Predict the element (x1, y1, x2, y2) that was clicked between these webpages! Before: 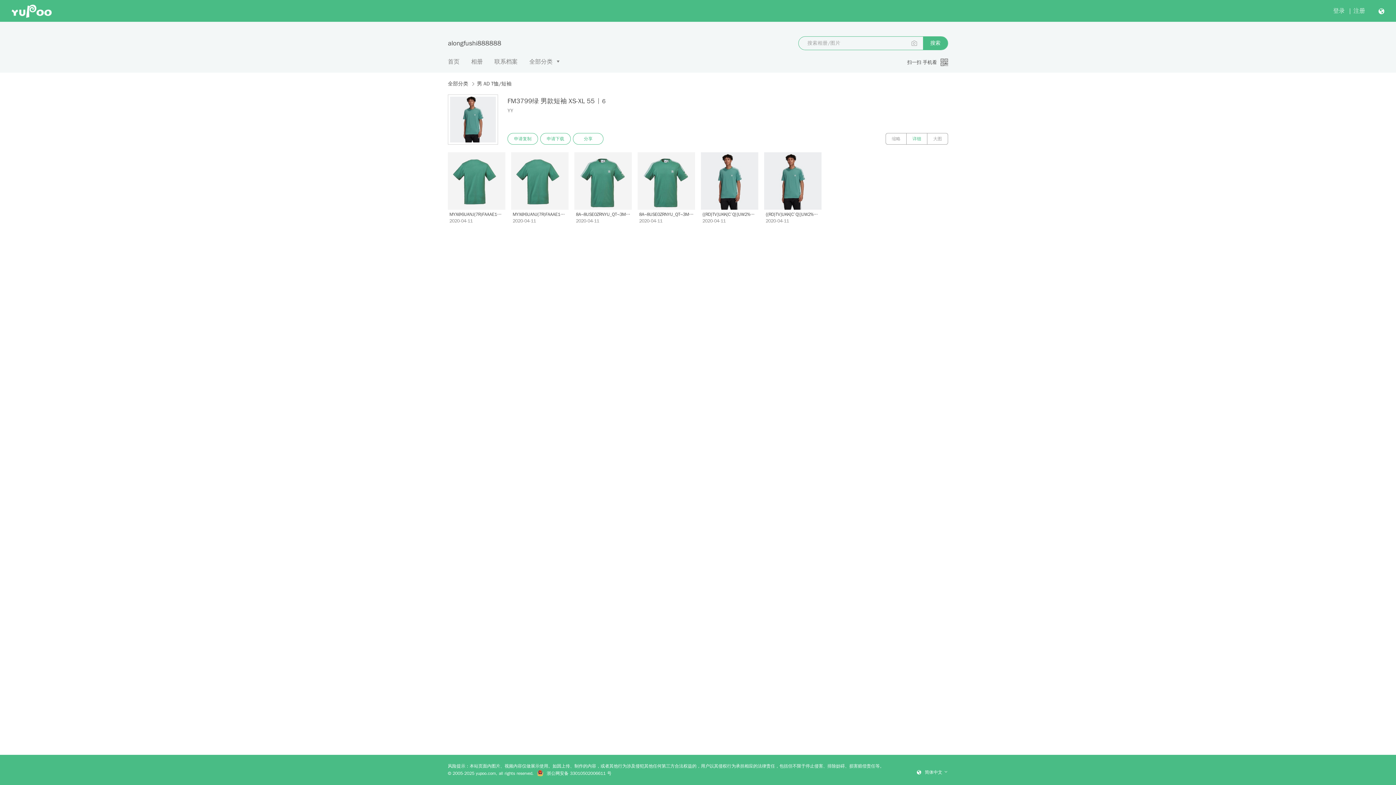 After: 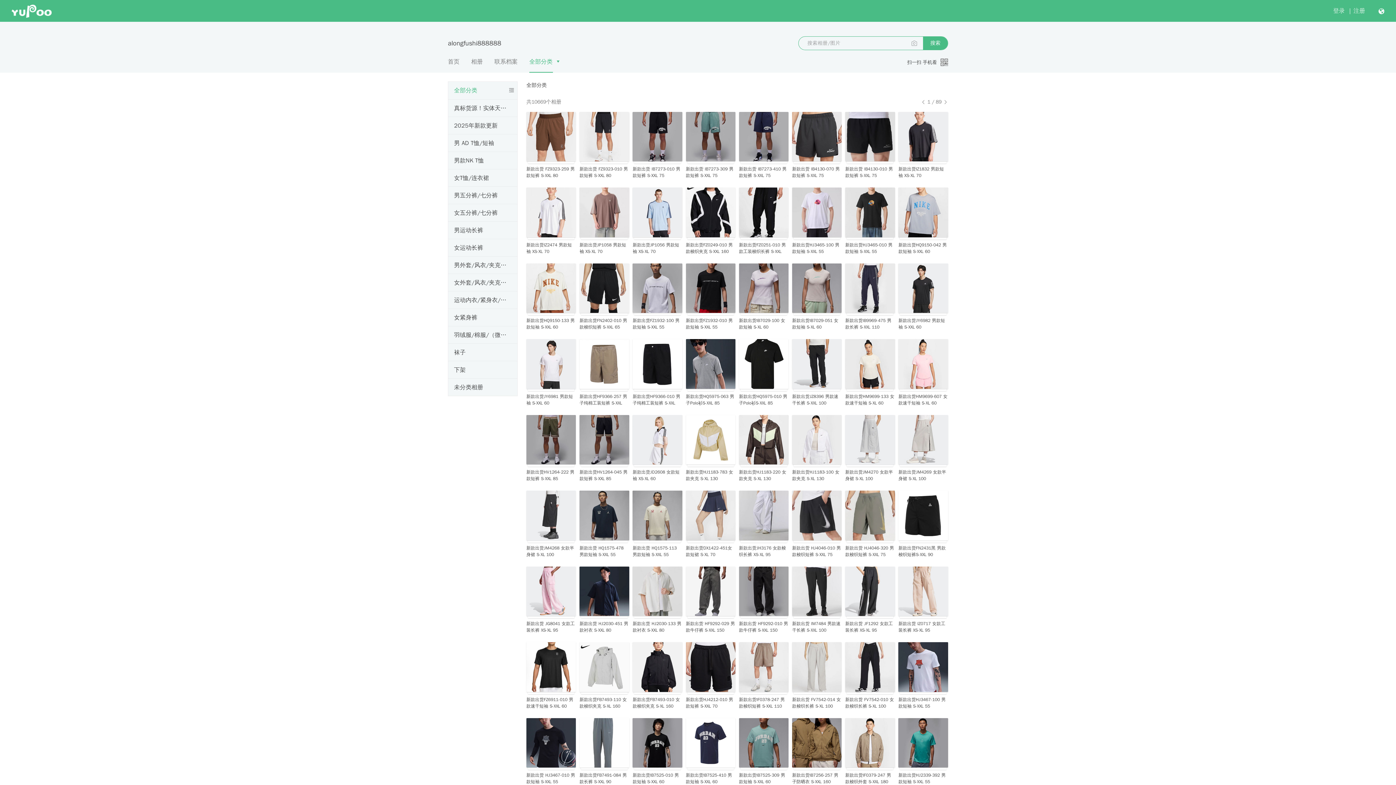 Action: bbox: (448, 80, 468, 88) label: 全部分类